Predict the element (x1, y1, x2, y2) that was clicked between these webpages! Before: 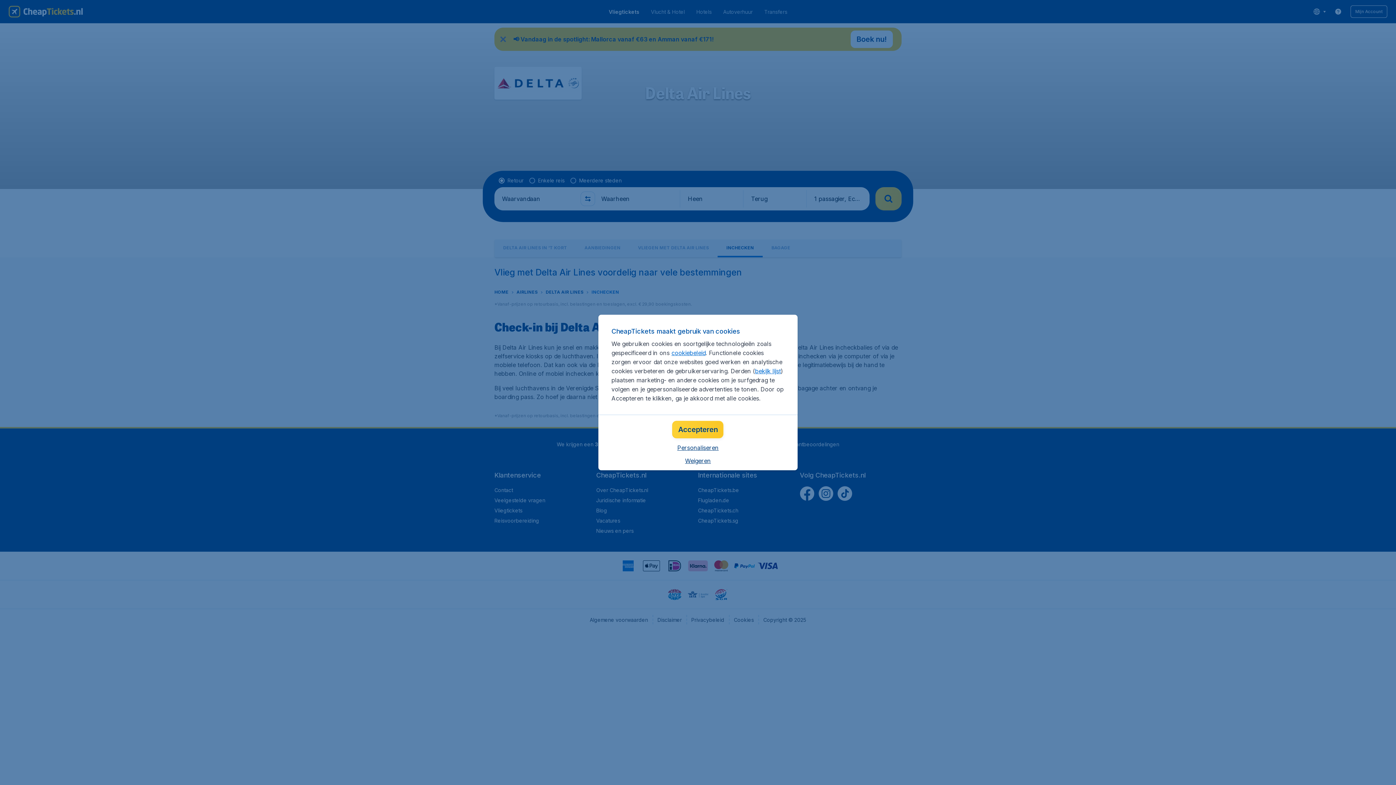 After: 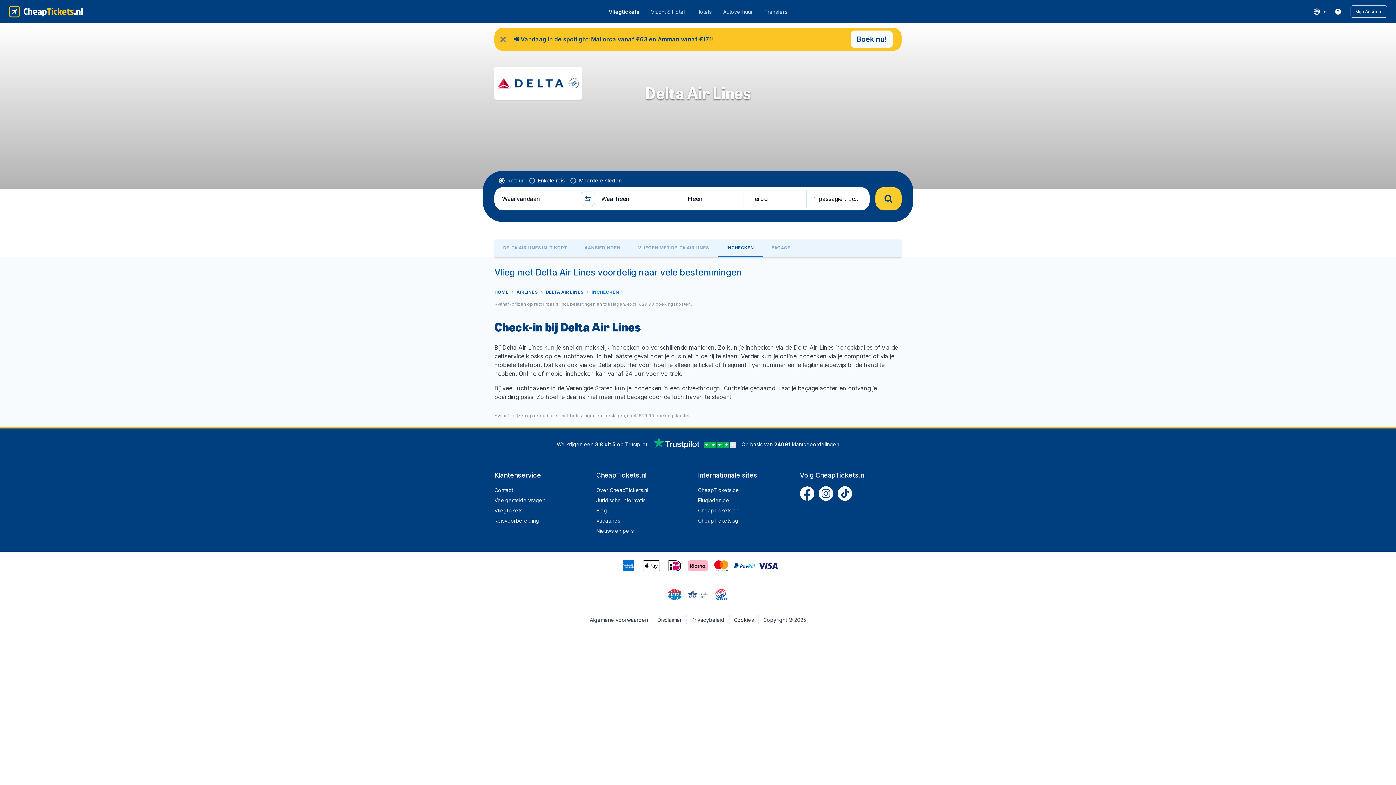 Action: label: Accepteren bbox: (672, 421, 723, 438)